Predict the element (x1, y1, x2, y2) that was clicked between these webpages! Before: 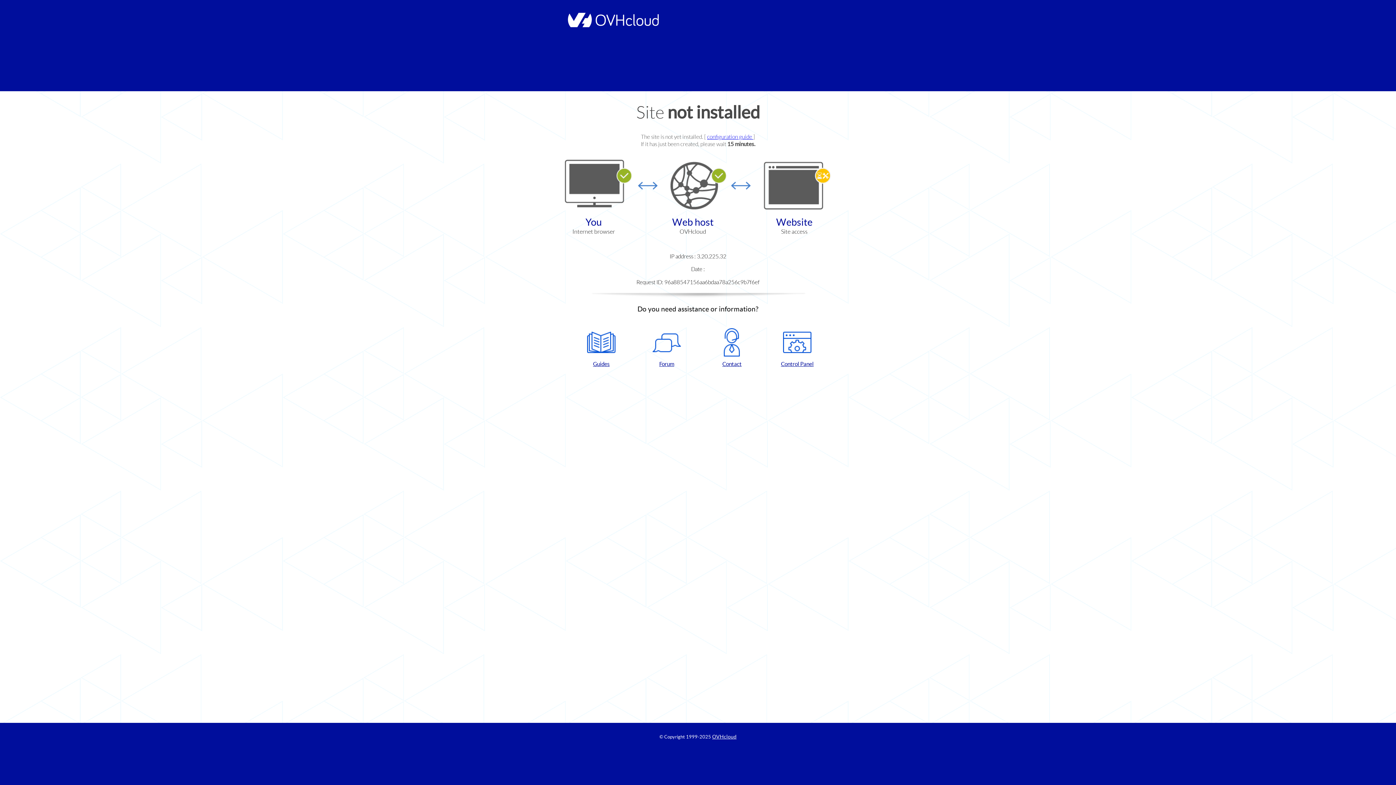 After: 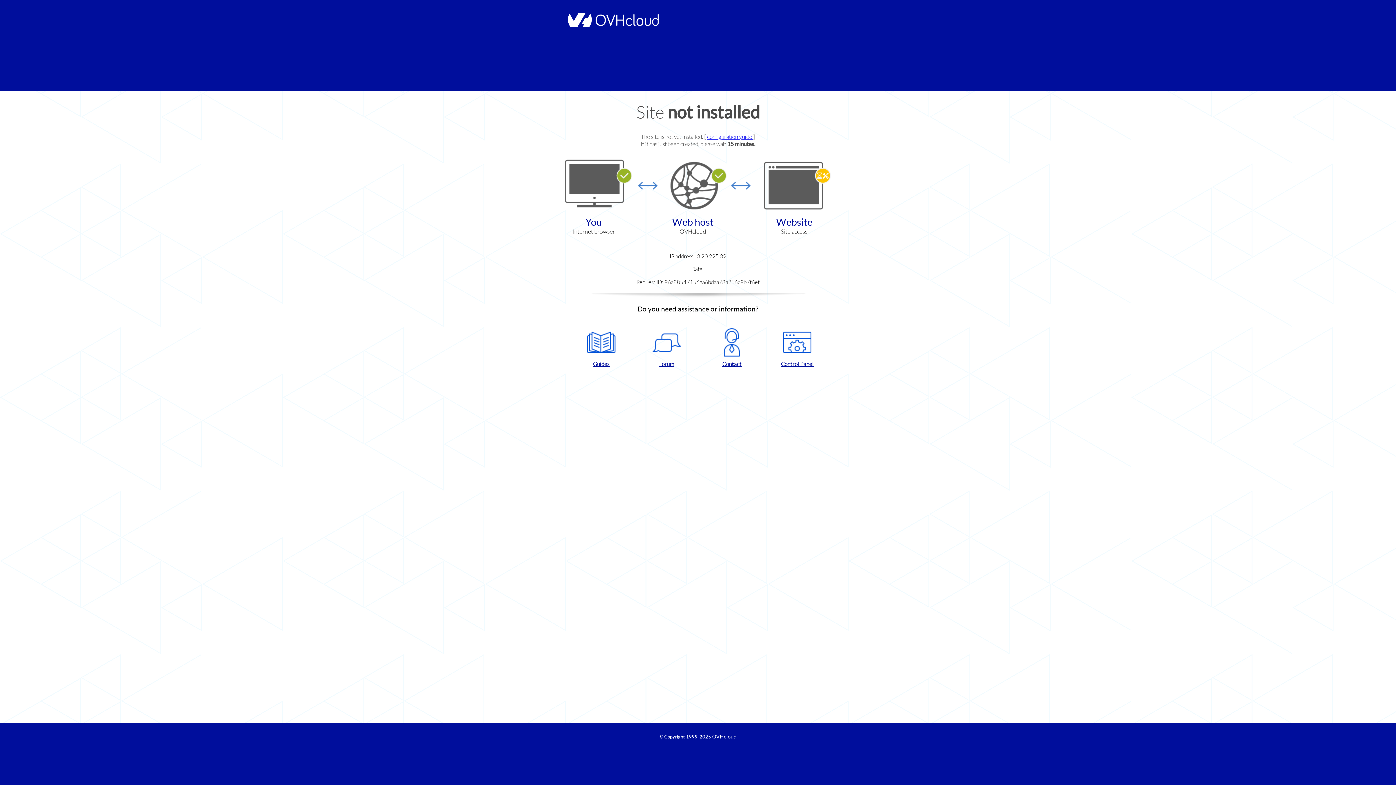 Action: bbox: (572, 328, 630, 367) label: Guides